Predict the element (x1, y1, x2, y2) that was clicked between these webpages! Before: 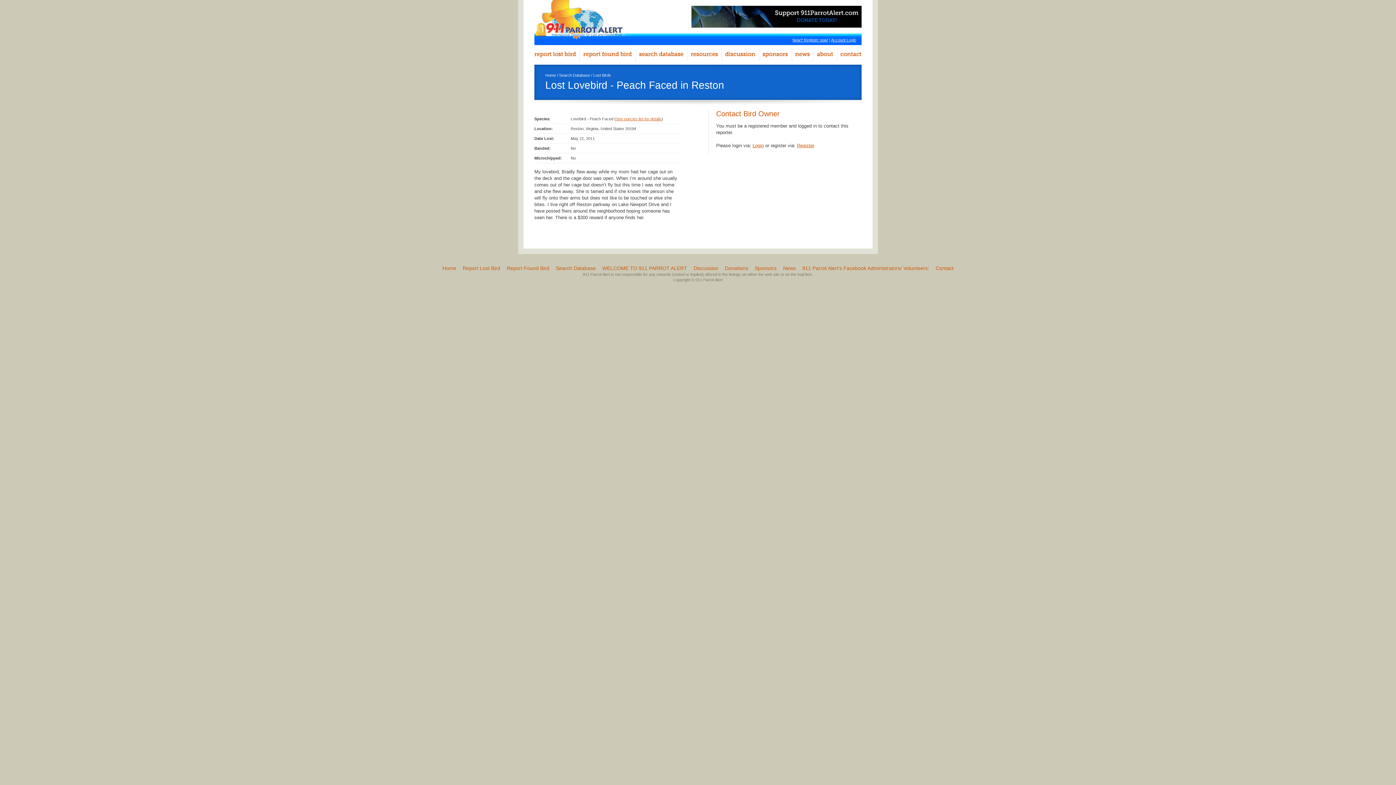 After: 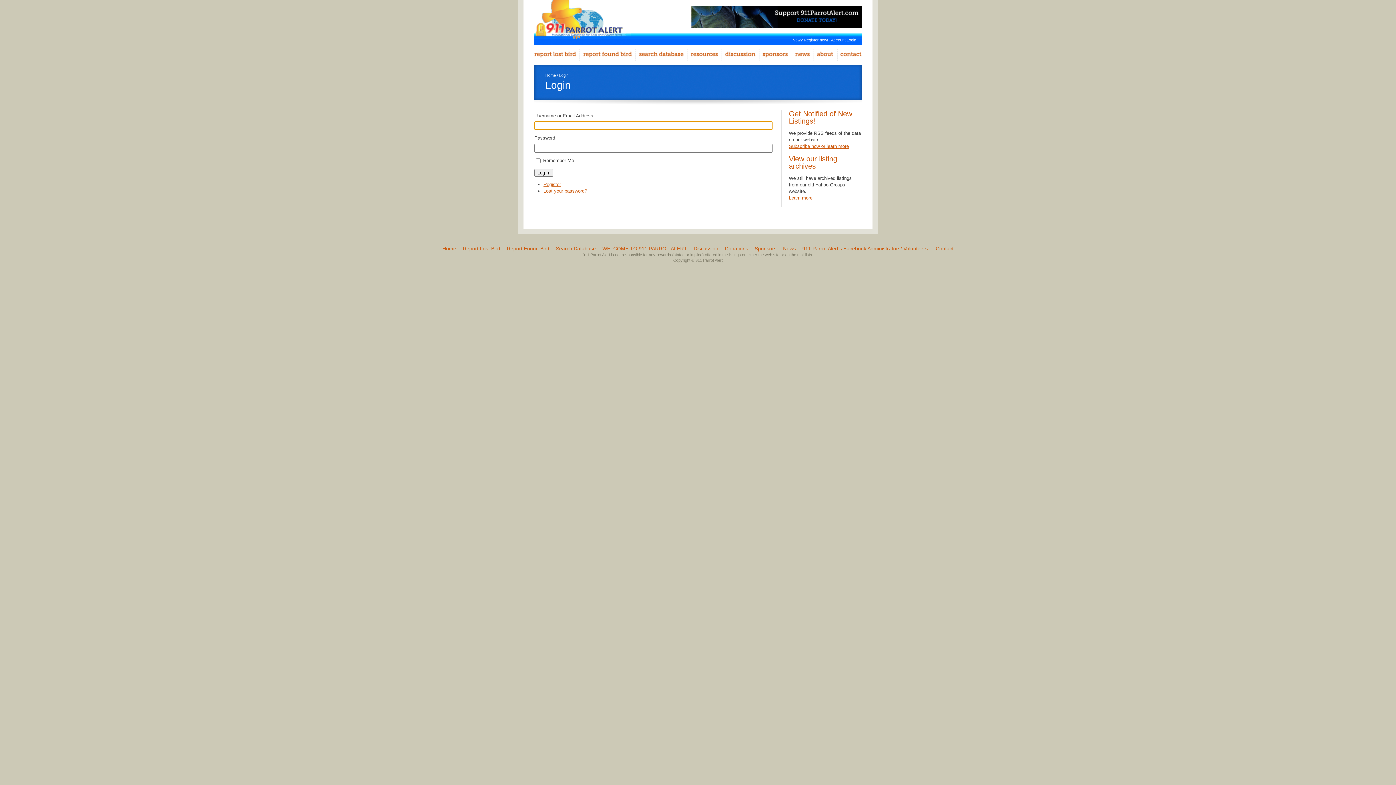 Action: label: Account Login bbox: (831, 37, 856, 42)